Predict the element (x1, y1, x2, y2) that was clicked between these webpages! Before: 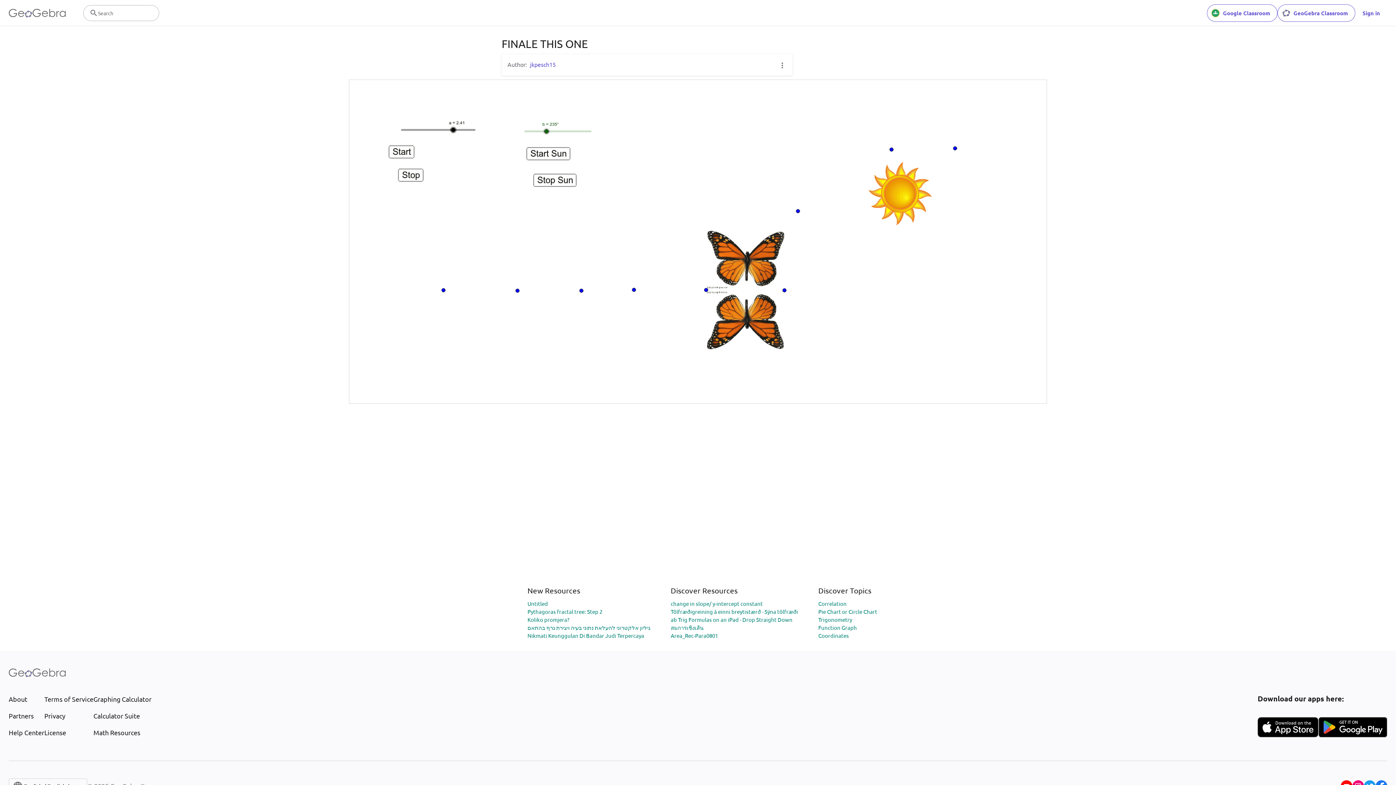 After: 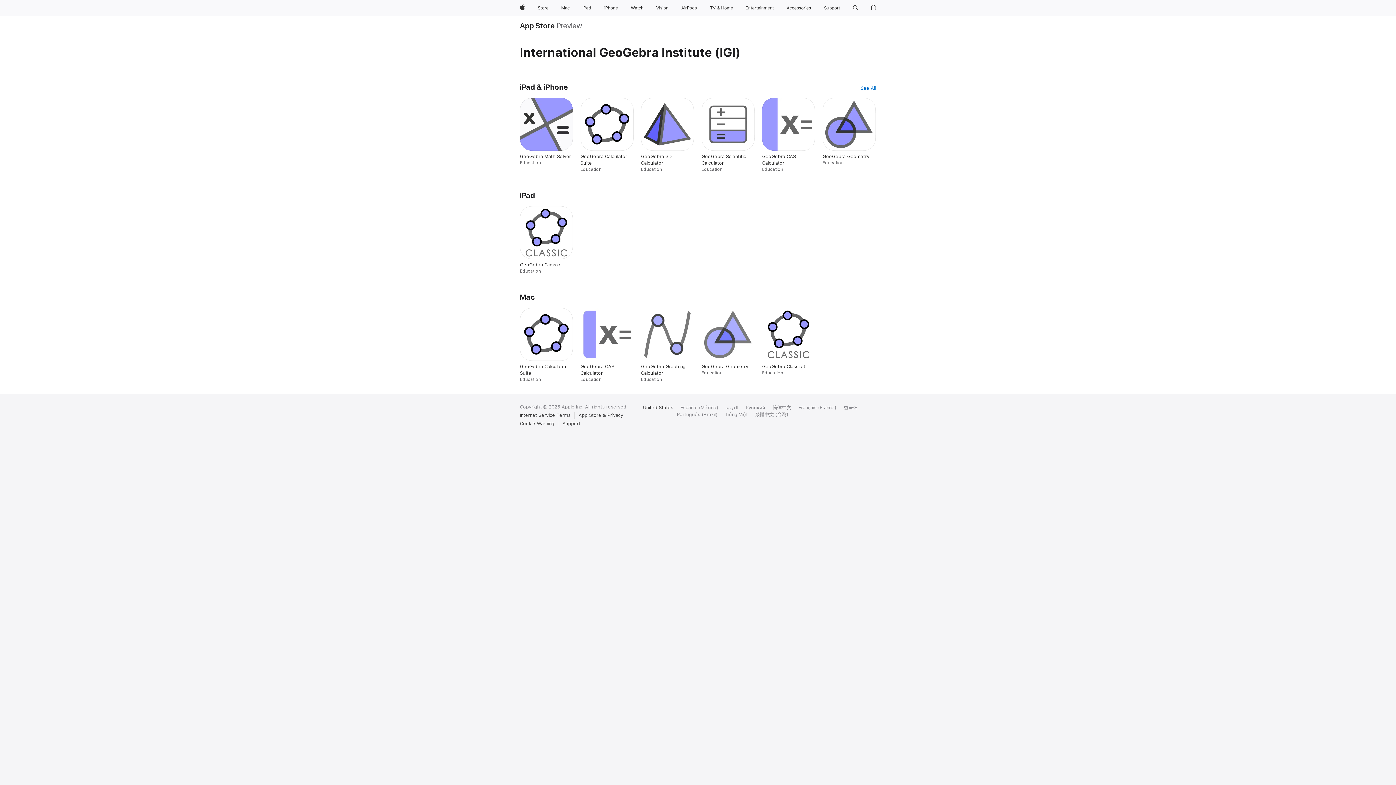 Action: bbox: (1257, 717, 1318, 737)